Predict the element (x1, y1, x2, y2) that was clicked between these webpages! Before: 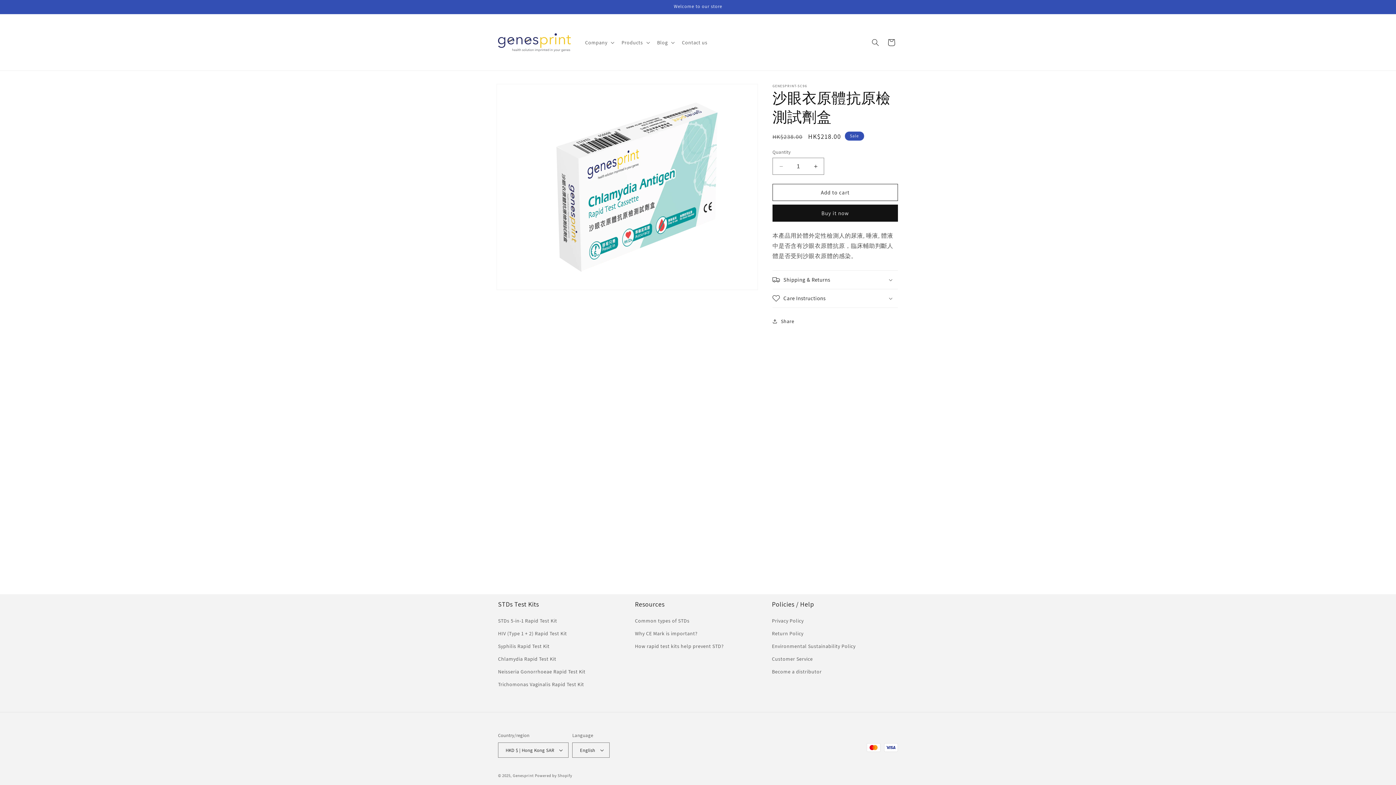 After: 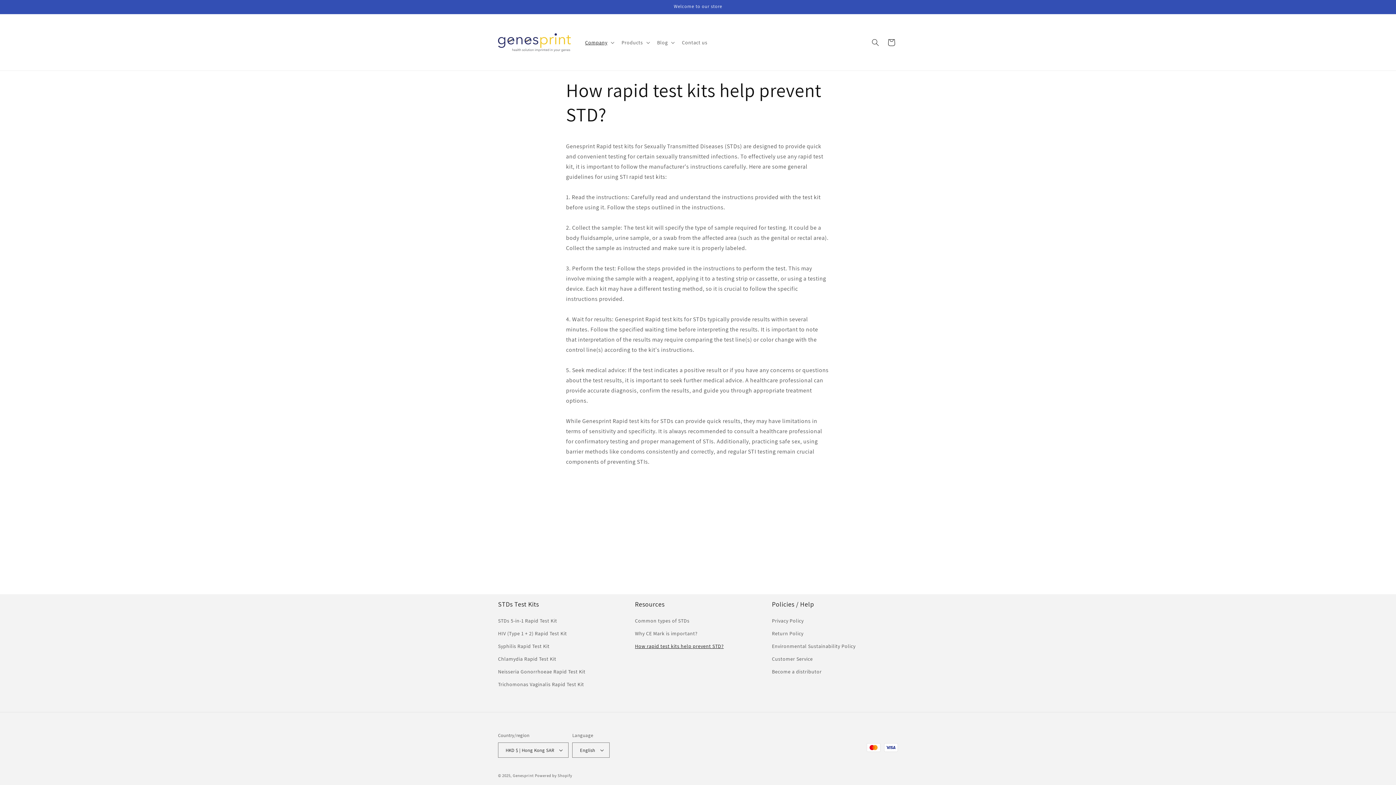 Action: label: How rapid test kits help prevent STD? bbox: (635, 640, 723, 653)